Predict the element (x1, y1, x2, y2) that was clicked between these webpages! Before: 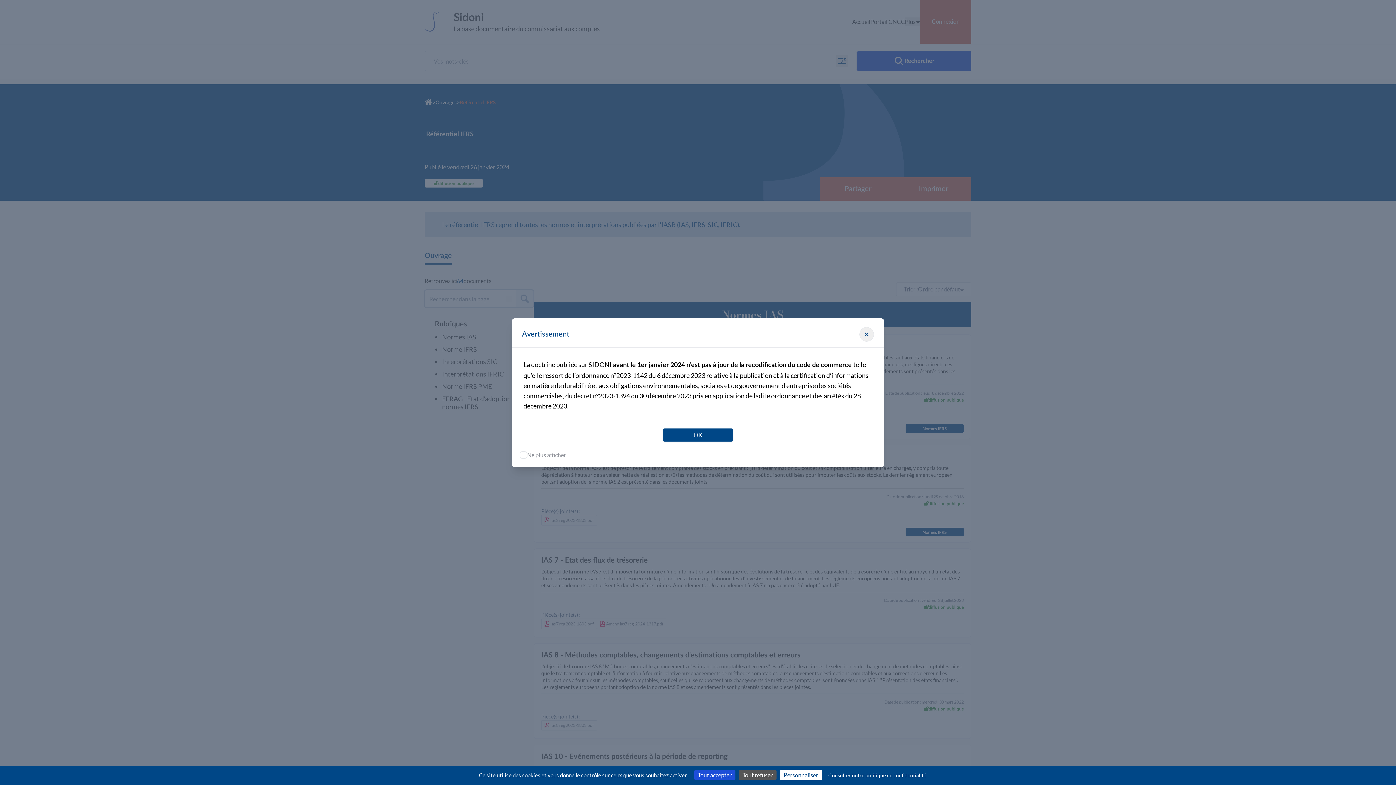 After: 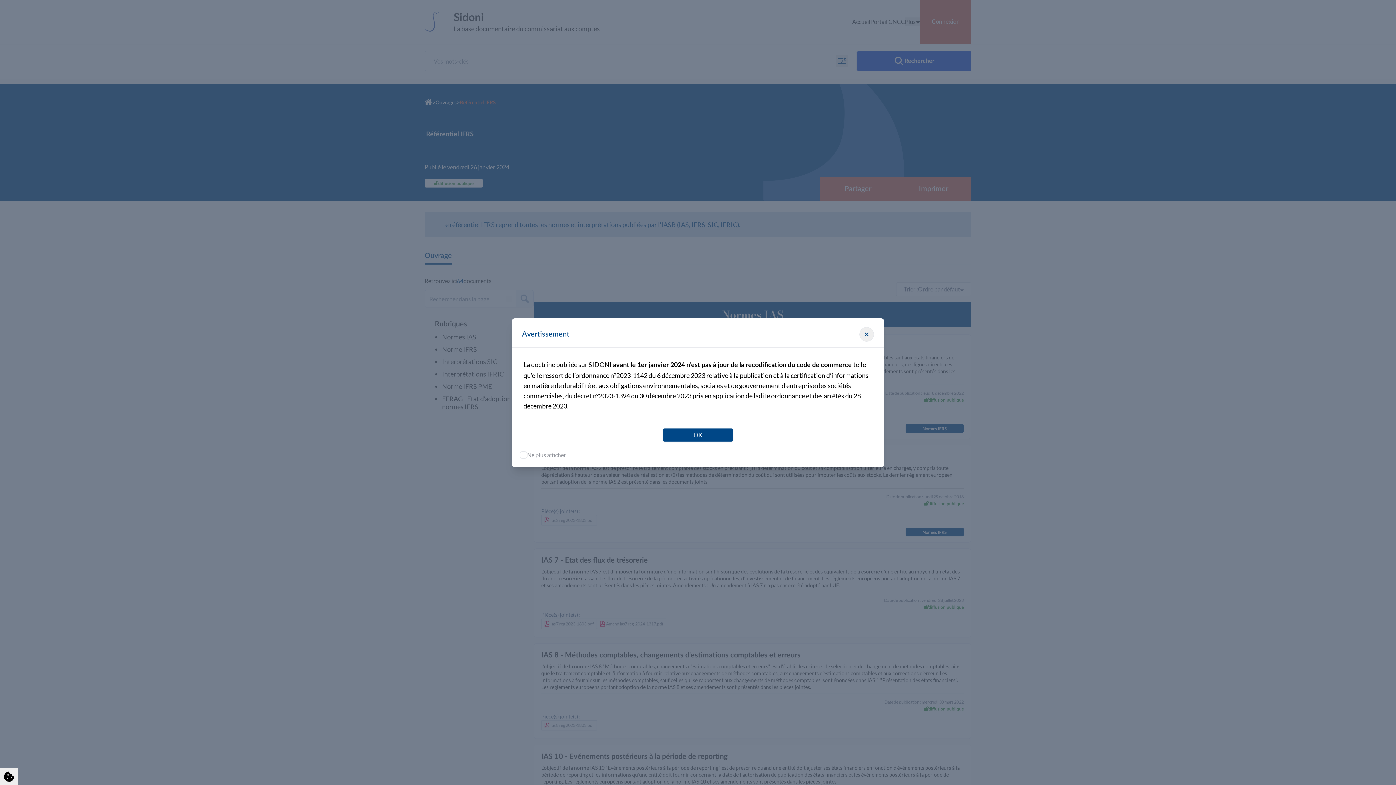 Action: label: Tout refuser bbox: (739, 770, 776, 780)